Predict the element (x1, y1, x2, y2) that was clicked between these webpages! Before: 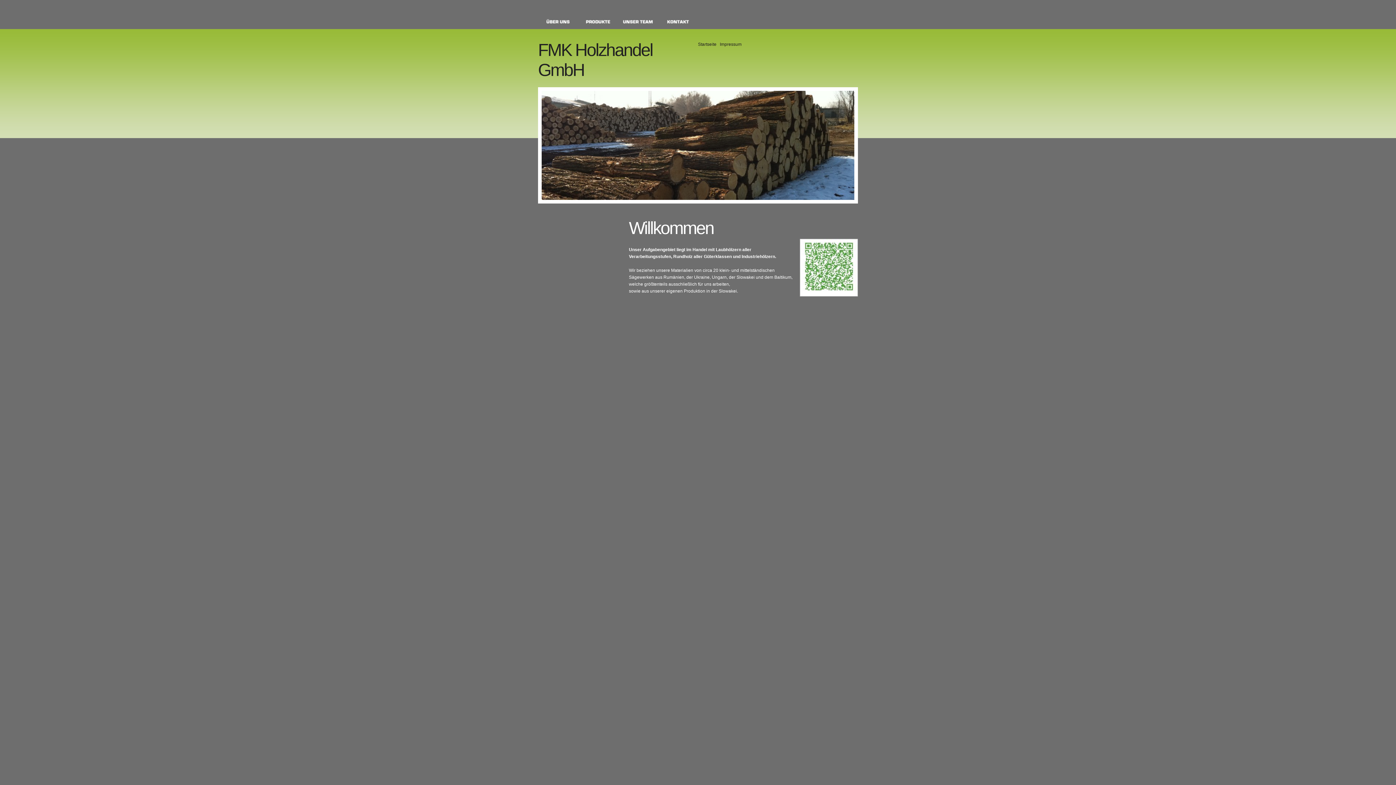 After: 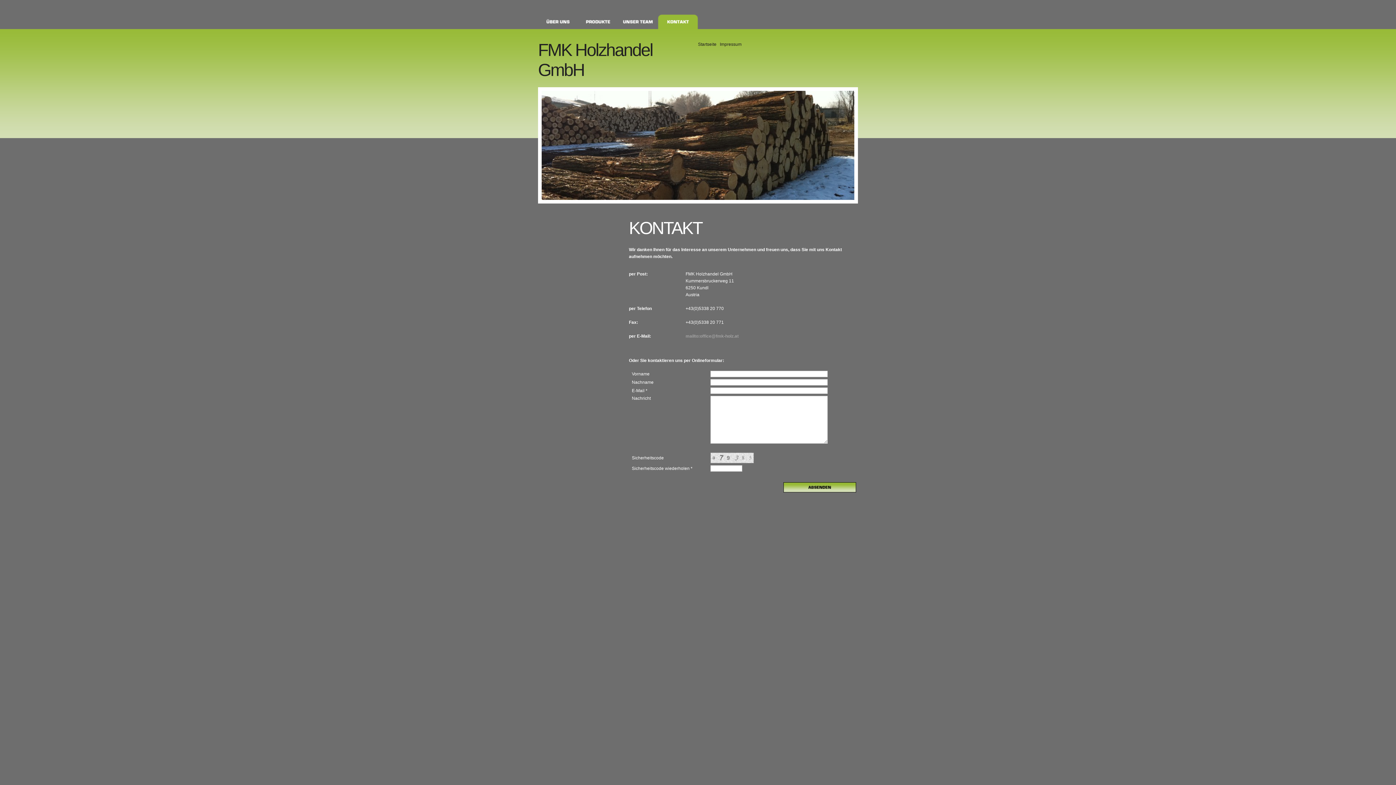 Action: bbox: (658, 25, 698, 30)